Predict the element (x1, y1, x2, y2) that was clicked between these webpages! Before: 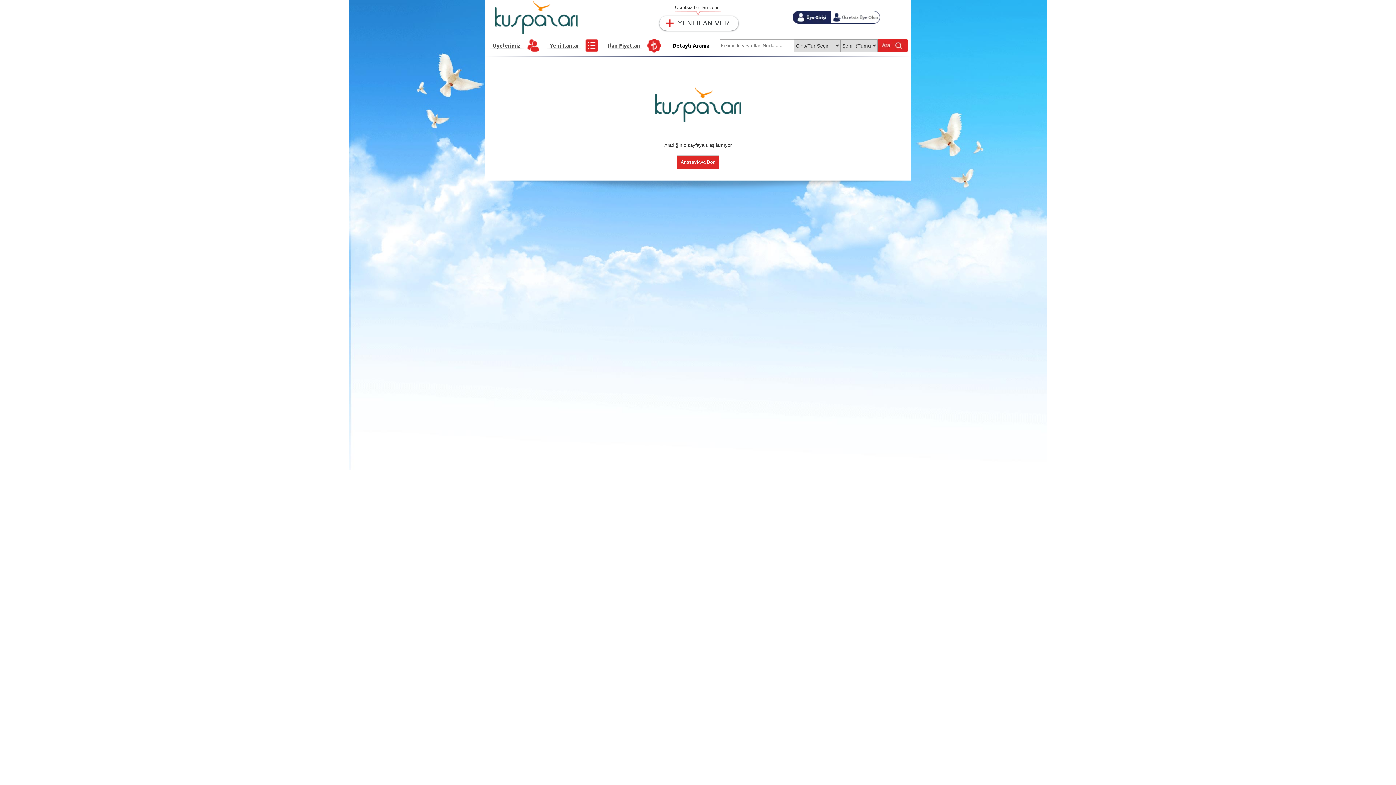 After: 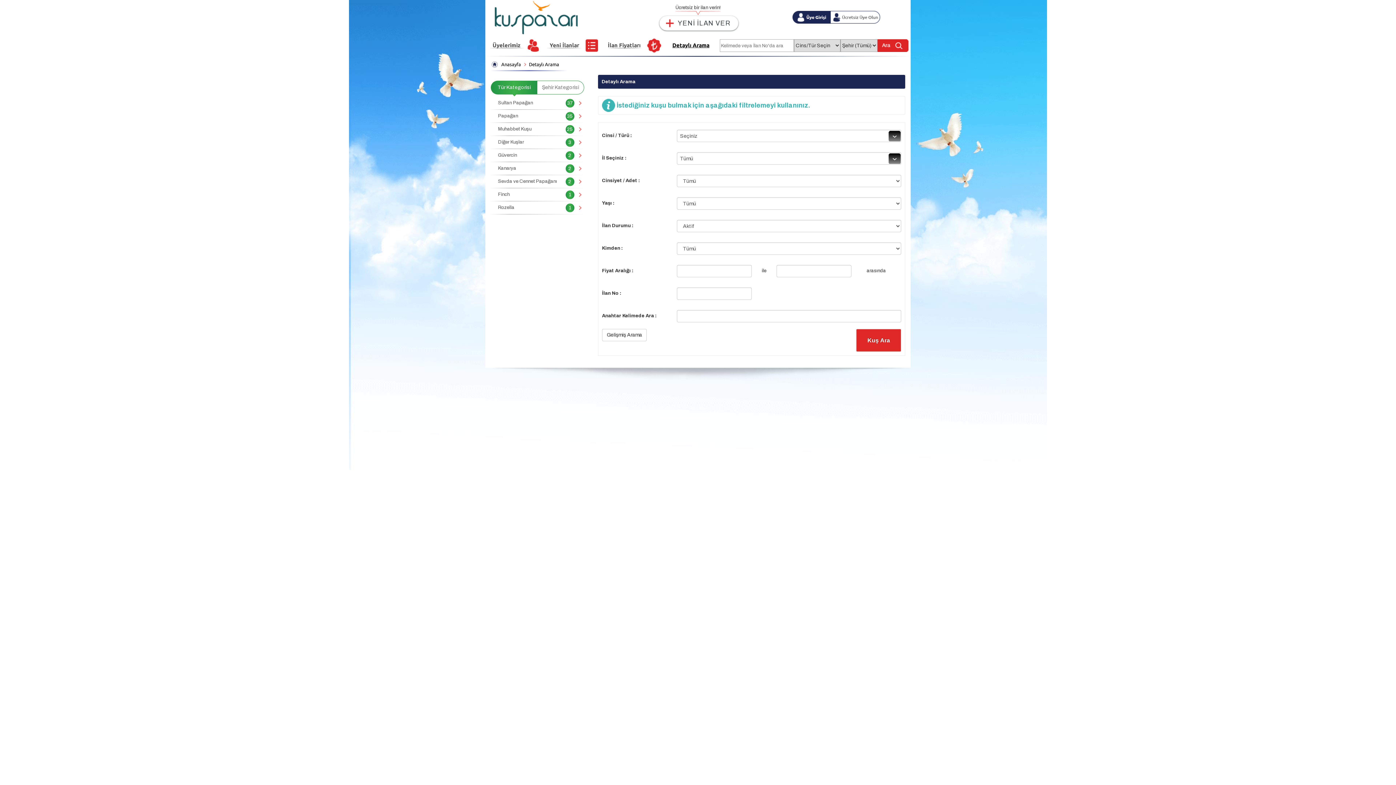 Action: label: Detaylı Arama bbox: (672, 41, 709, 49)